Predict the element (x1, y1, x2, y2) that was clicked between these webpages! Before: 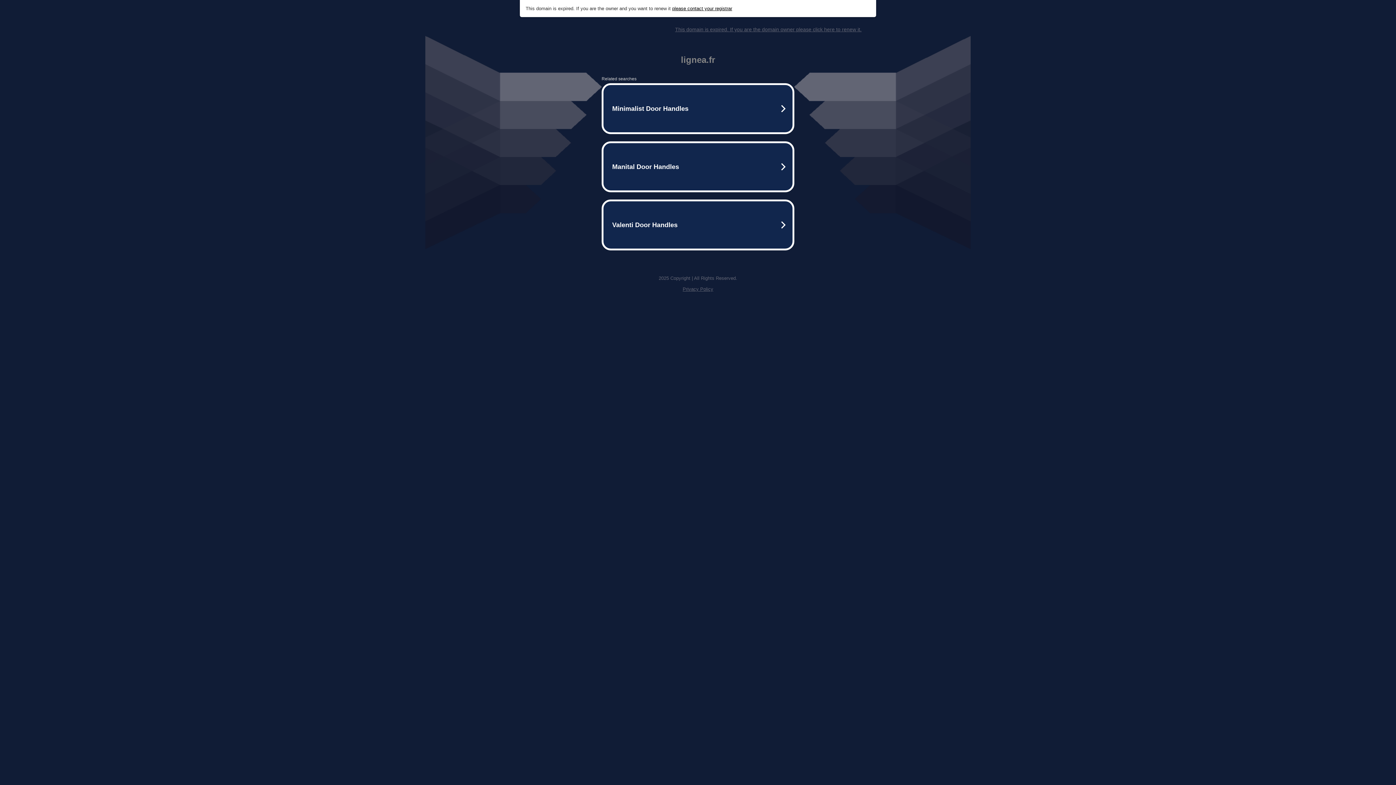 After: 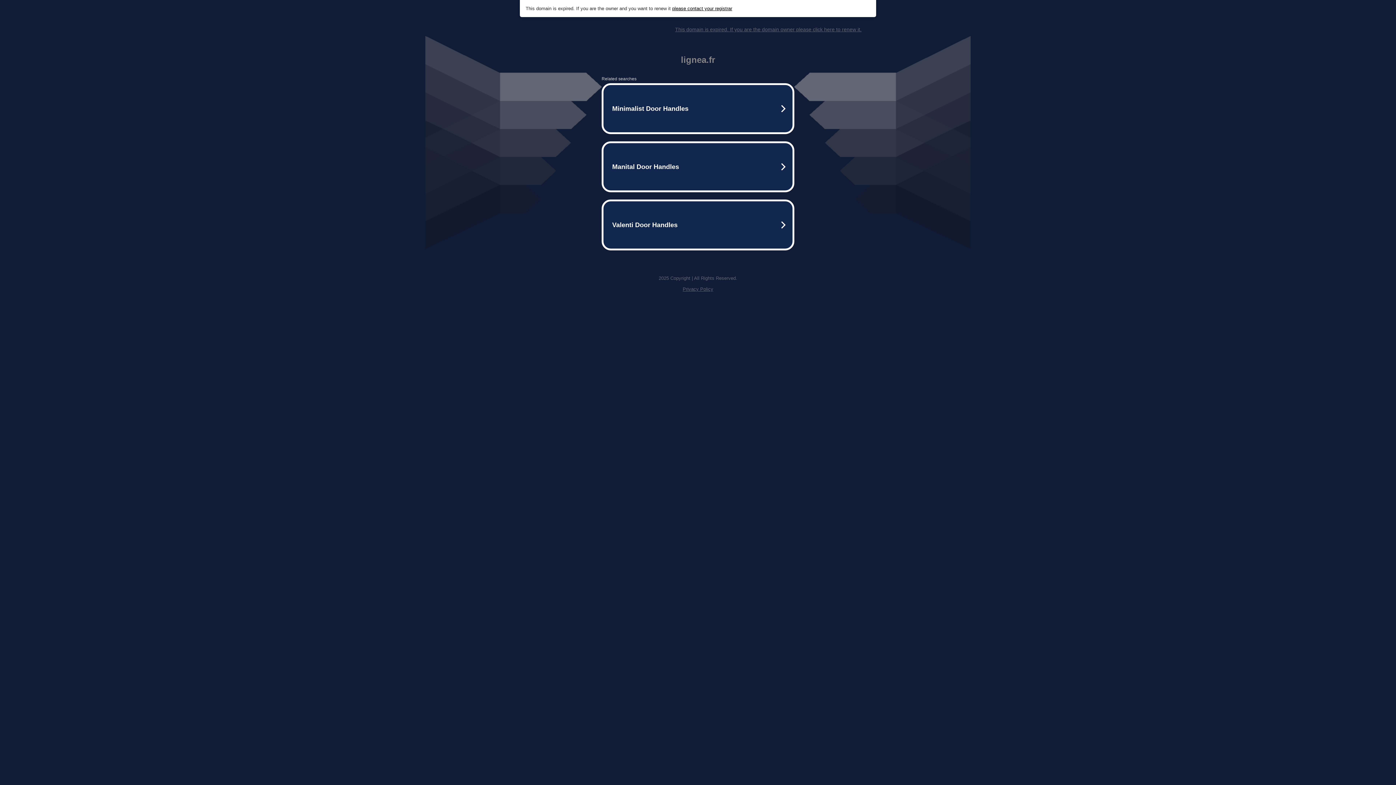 Action: bbox: (675, 26, 861, 32) label: This domain is expired. If you are the domain owner please click here to renew it.